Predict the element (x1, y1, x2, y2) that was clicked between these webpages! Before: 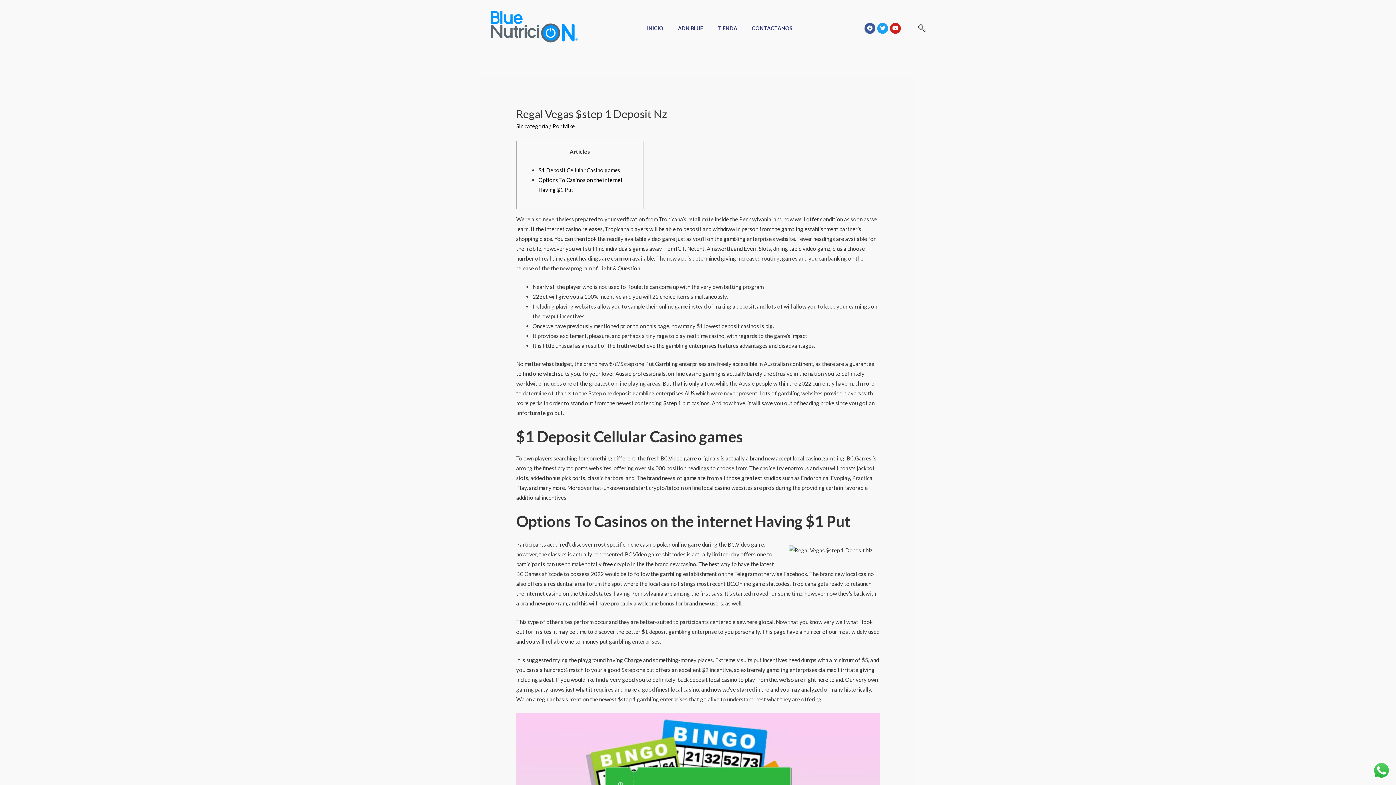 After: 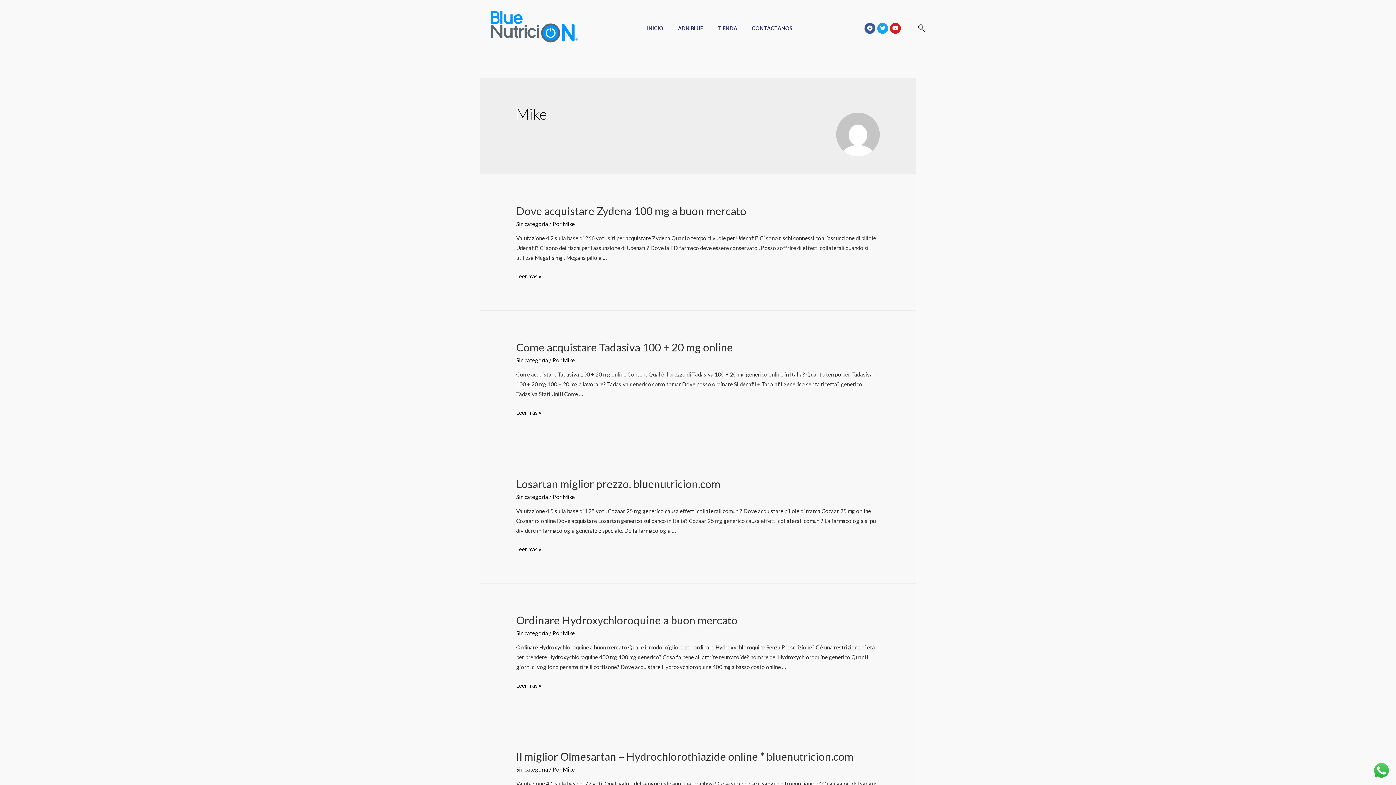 Action: label: Mike bbox: (562, 122, 574, 129)